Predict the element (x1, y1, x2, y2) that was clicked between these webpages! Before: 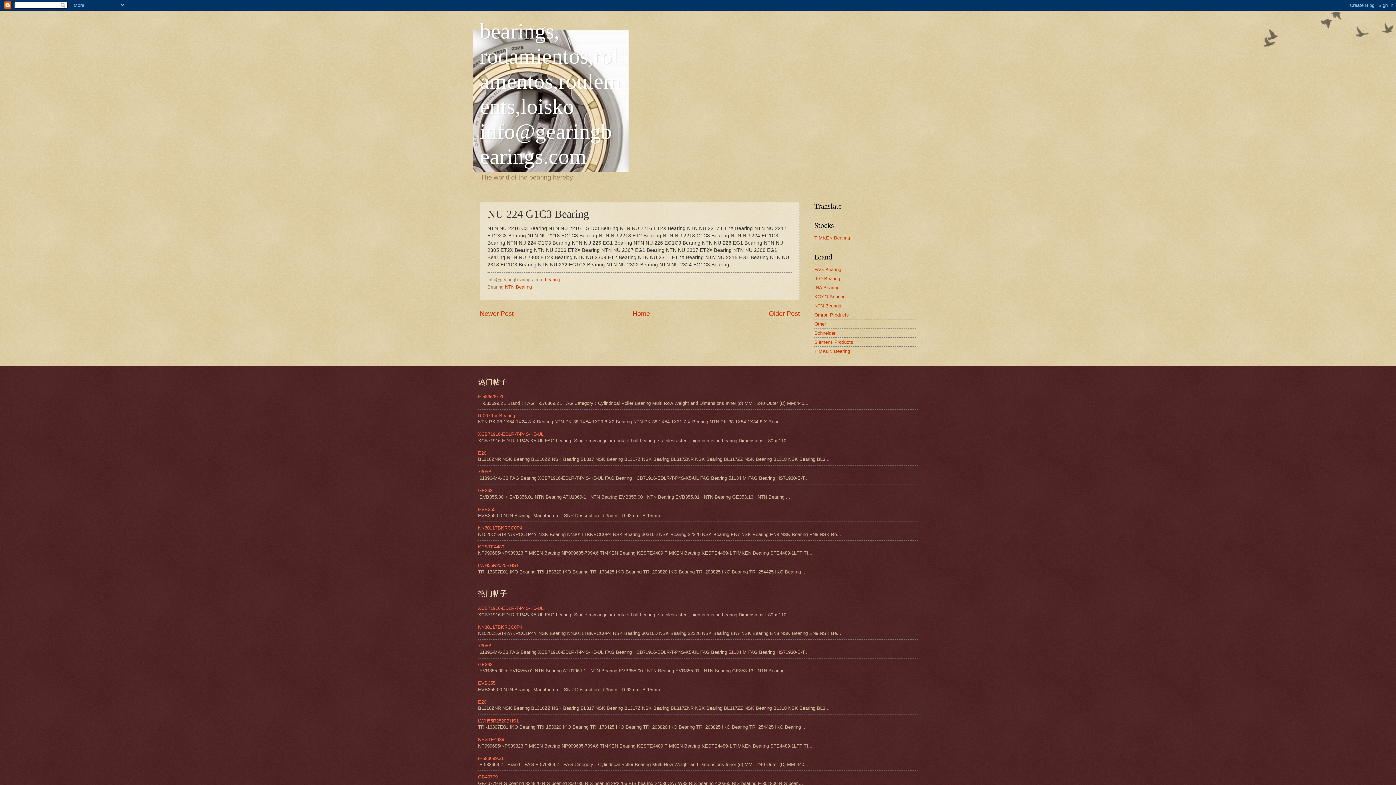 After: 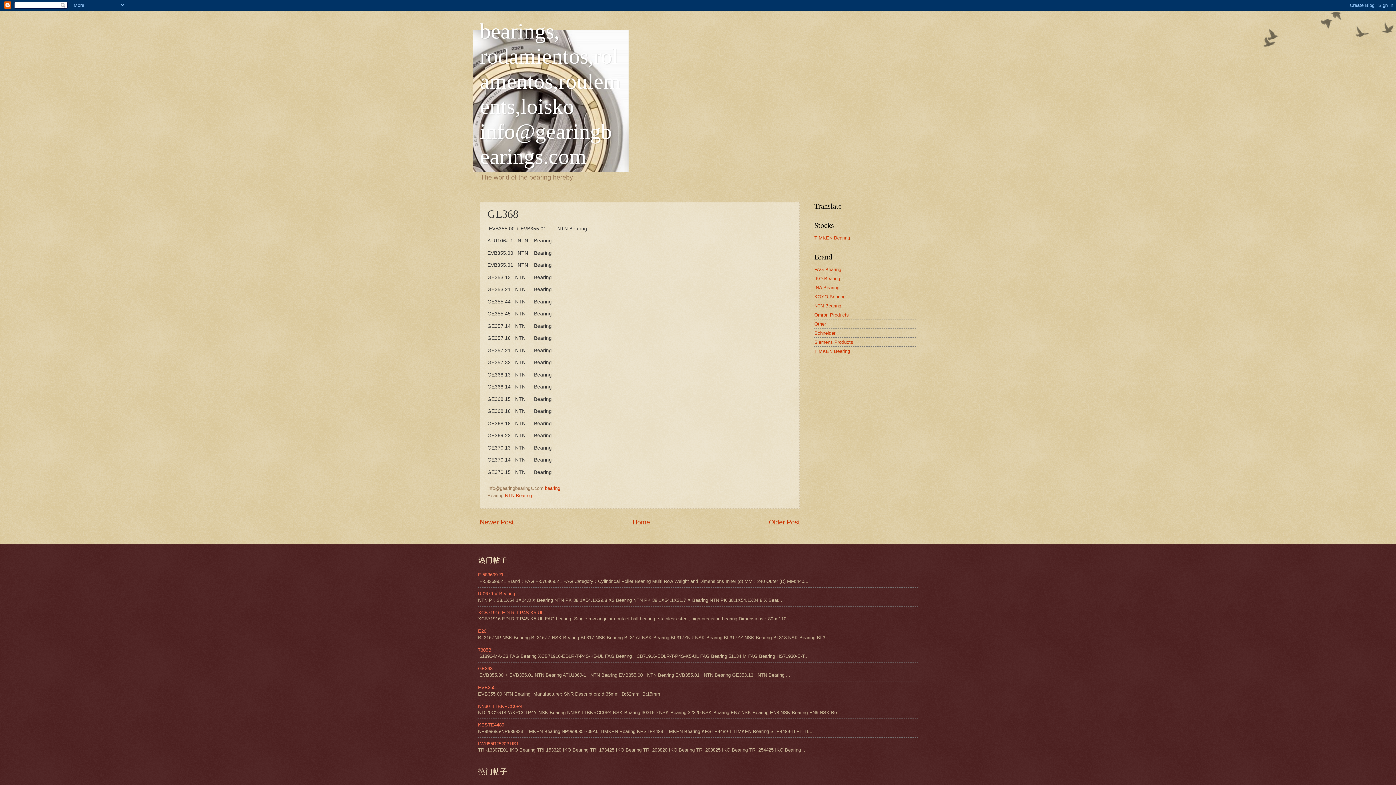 Action: bbox: (478, 662, 492, 667) label: GE368